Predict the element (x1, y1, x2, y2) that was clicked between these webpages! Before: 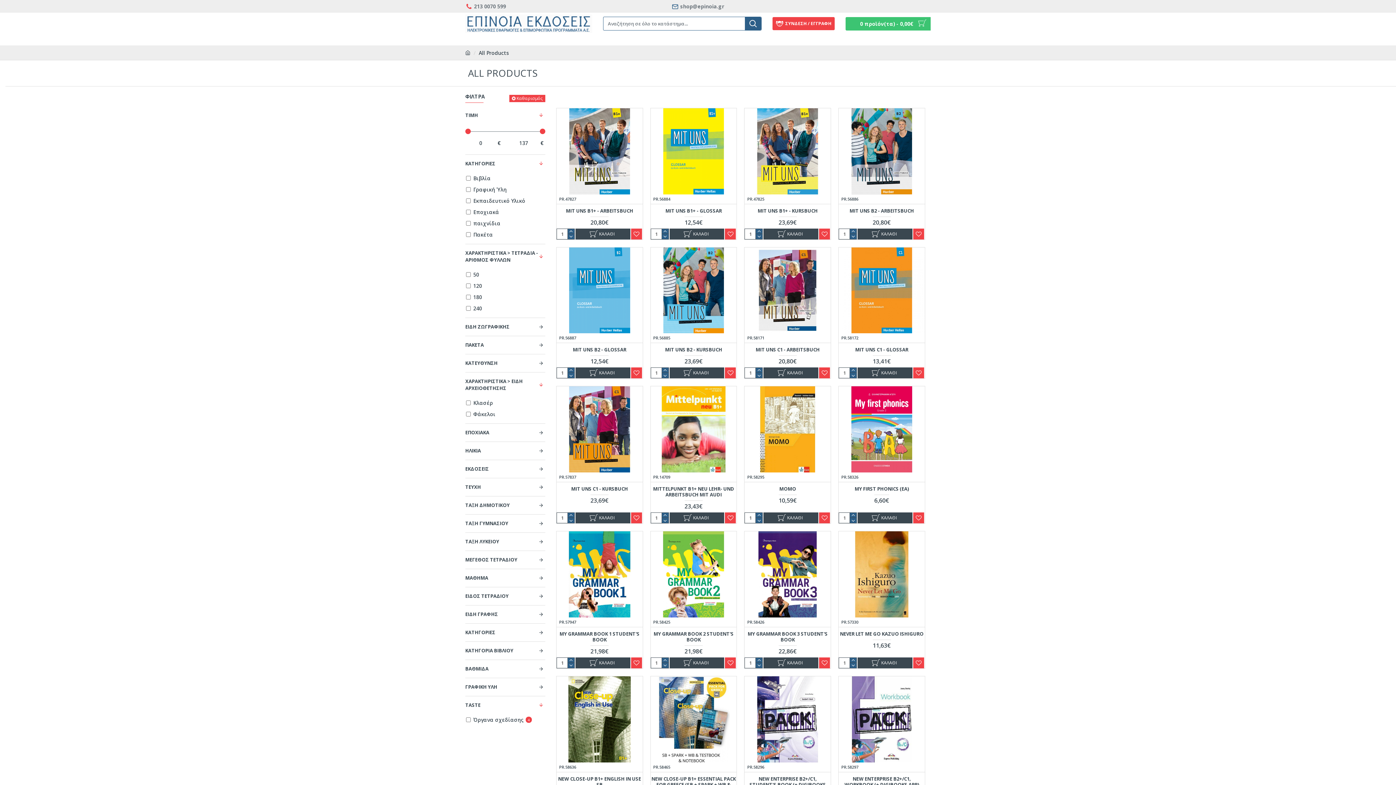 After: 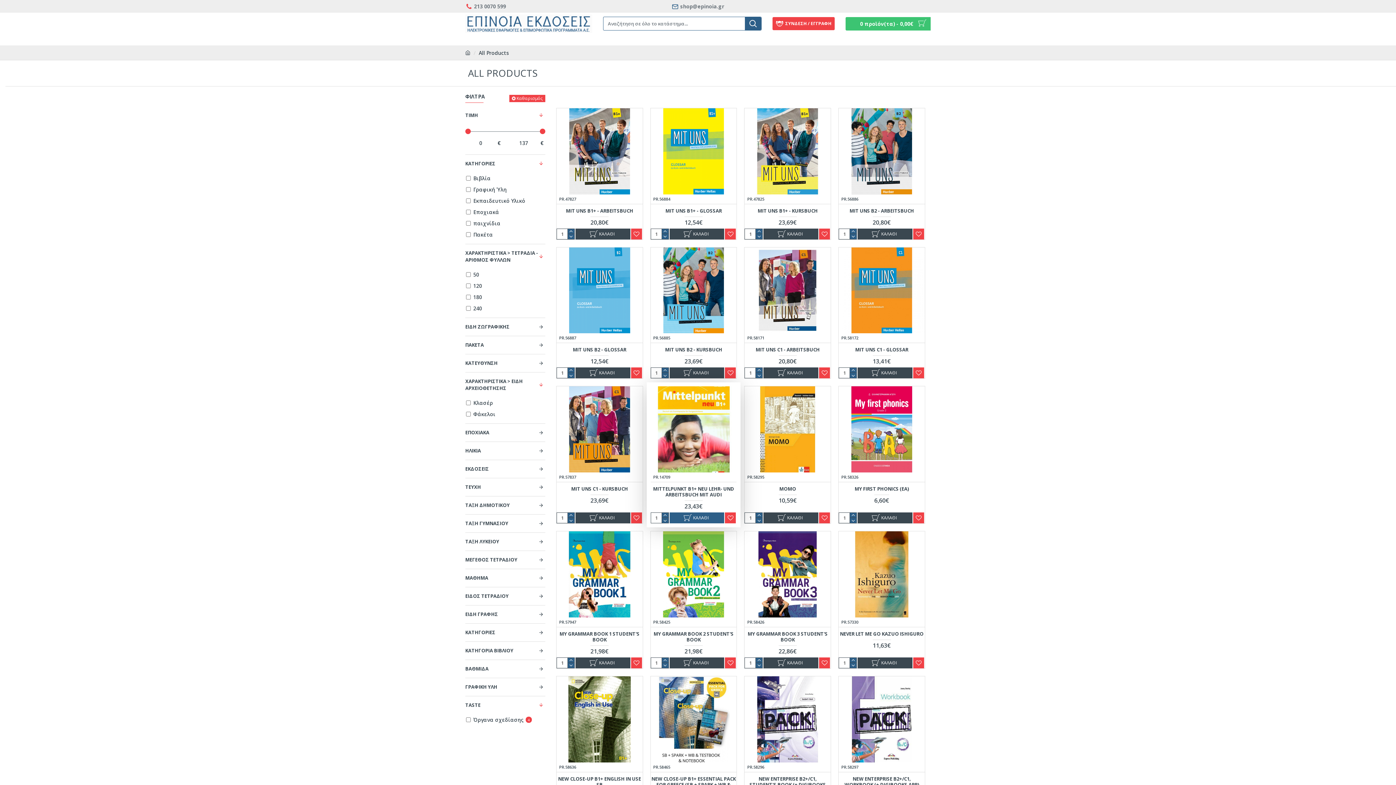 Action: bbox: (669, 512, 724, 523) label: ΚΑΛΑΘΙ